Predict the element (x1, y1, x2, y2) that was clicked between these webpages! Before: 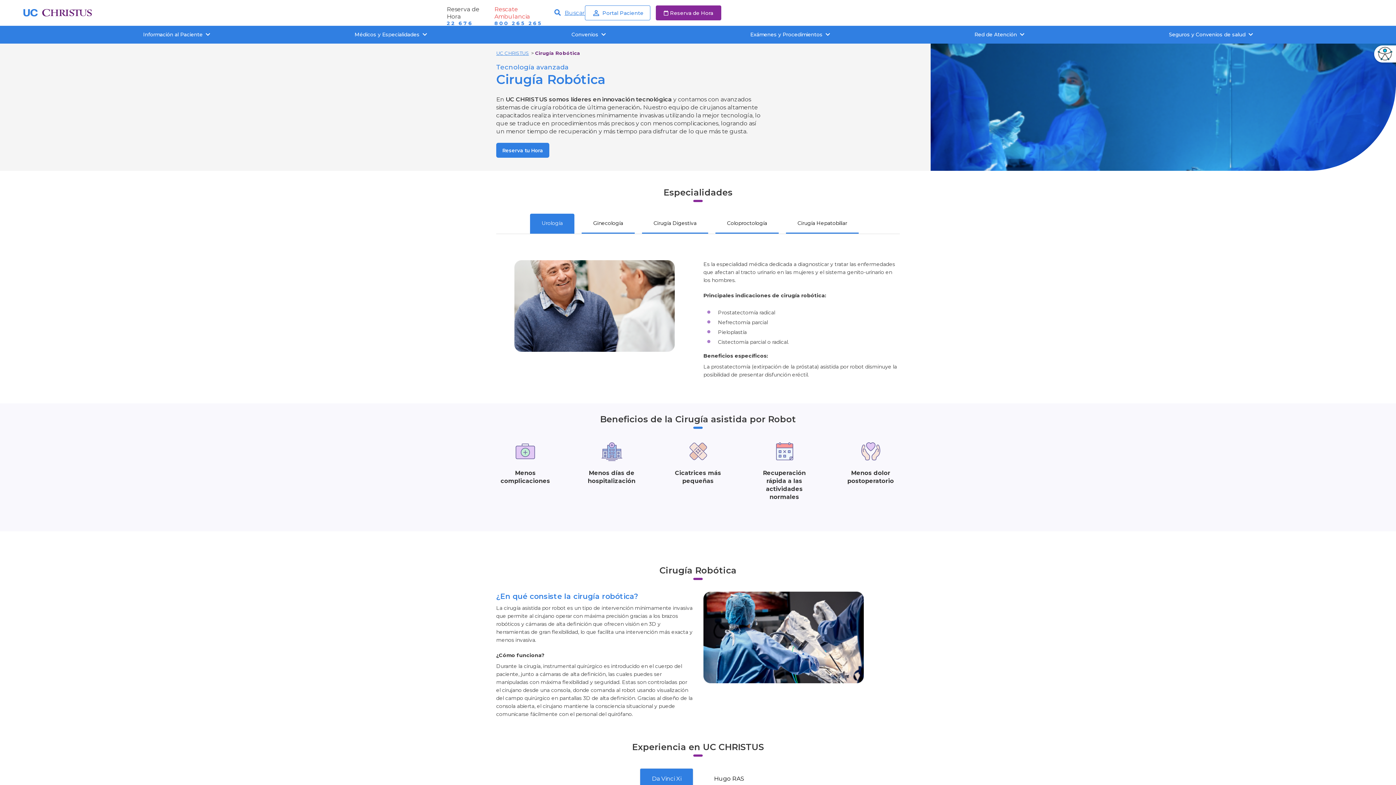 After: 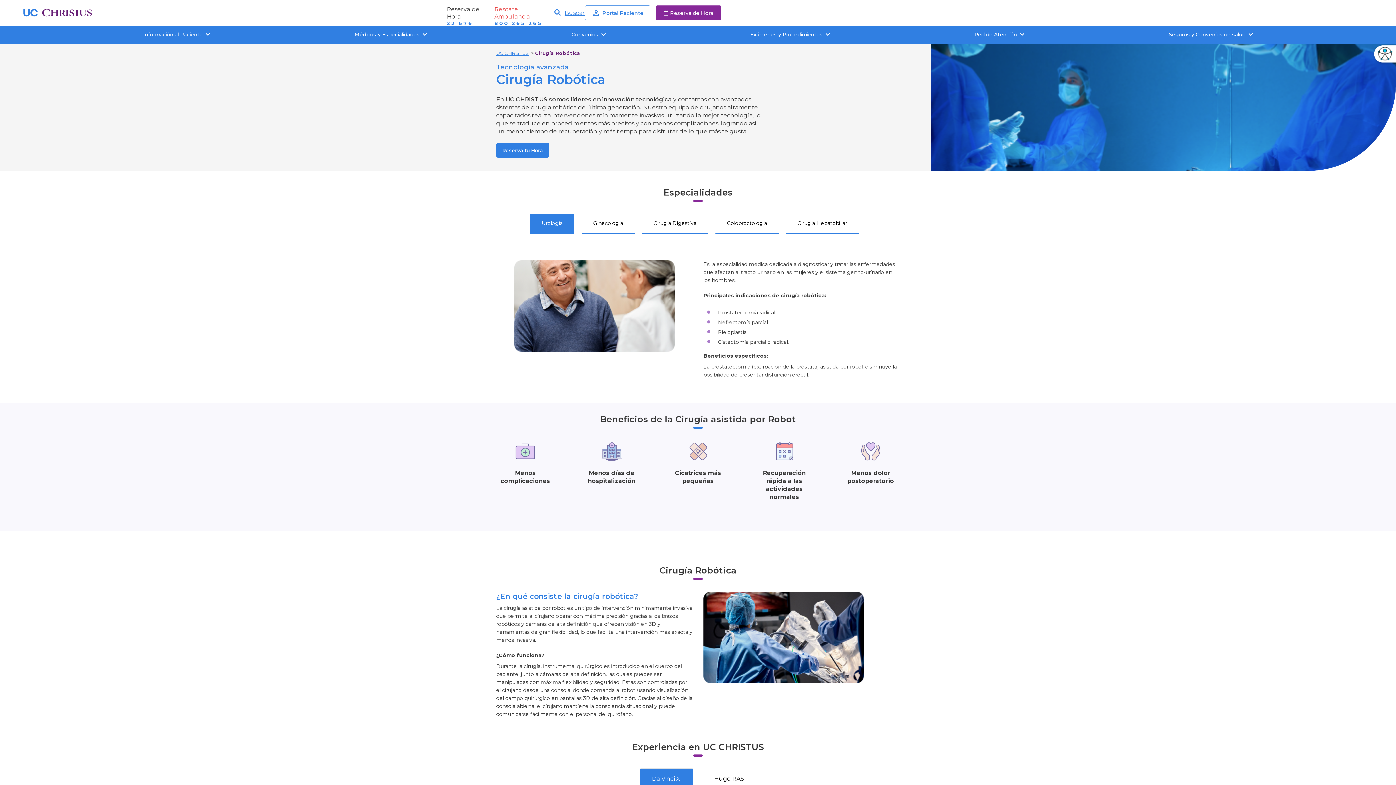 Action: label: 800 265 265 bbox: (494, 20, 542, 26)